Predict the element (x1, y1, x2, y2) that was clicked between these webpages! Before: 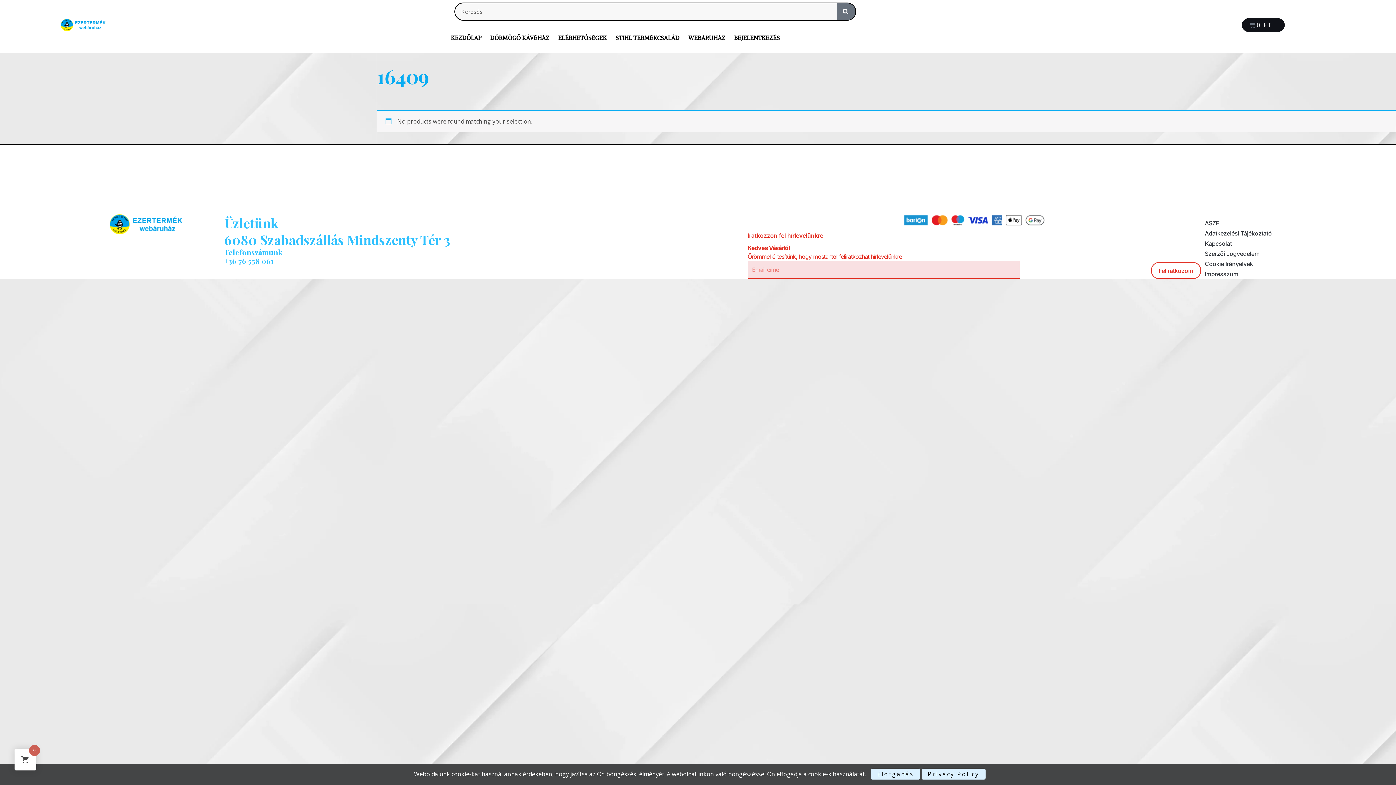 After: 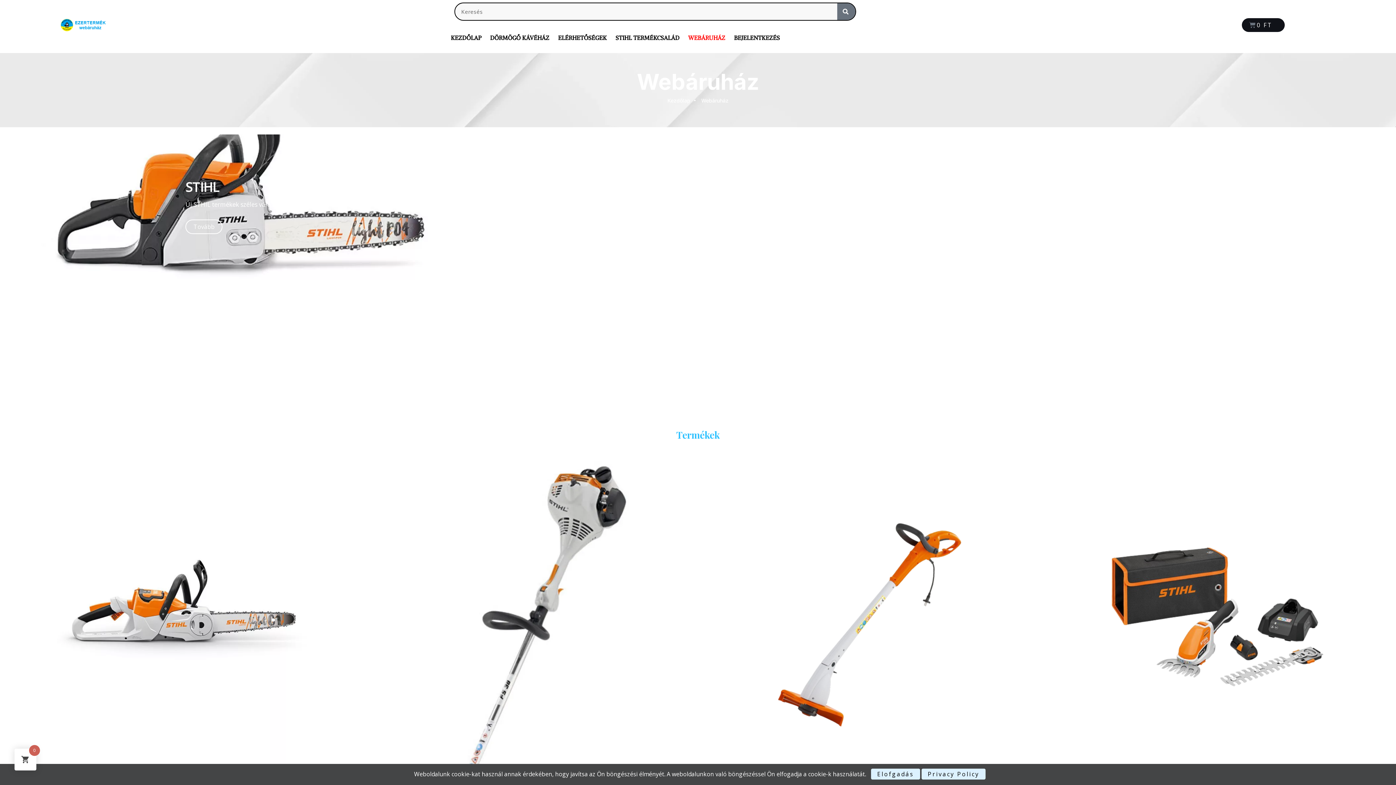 Action: bbox: (684, 24, 729, 51) label: WEBÁRUHÁZ